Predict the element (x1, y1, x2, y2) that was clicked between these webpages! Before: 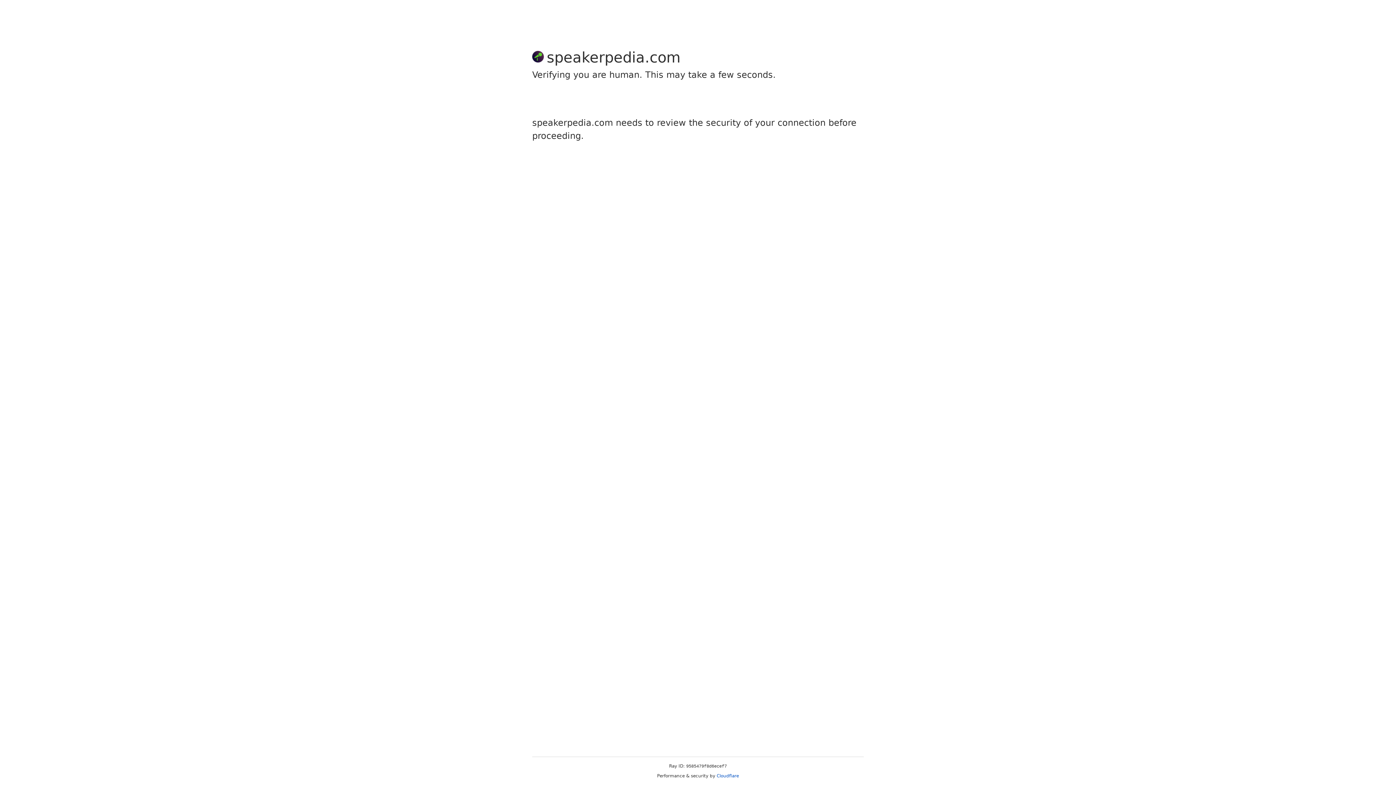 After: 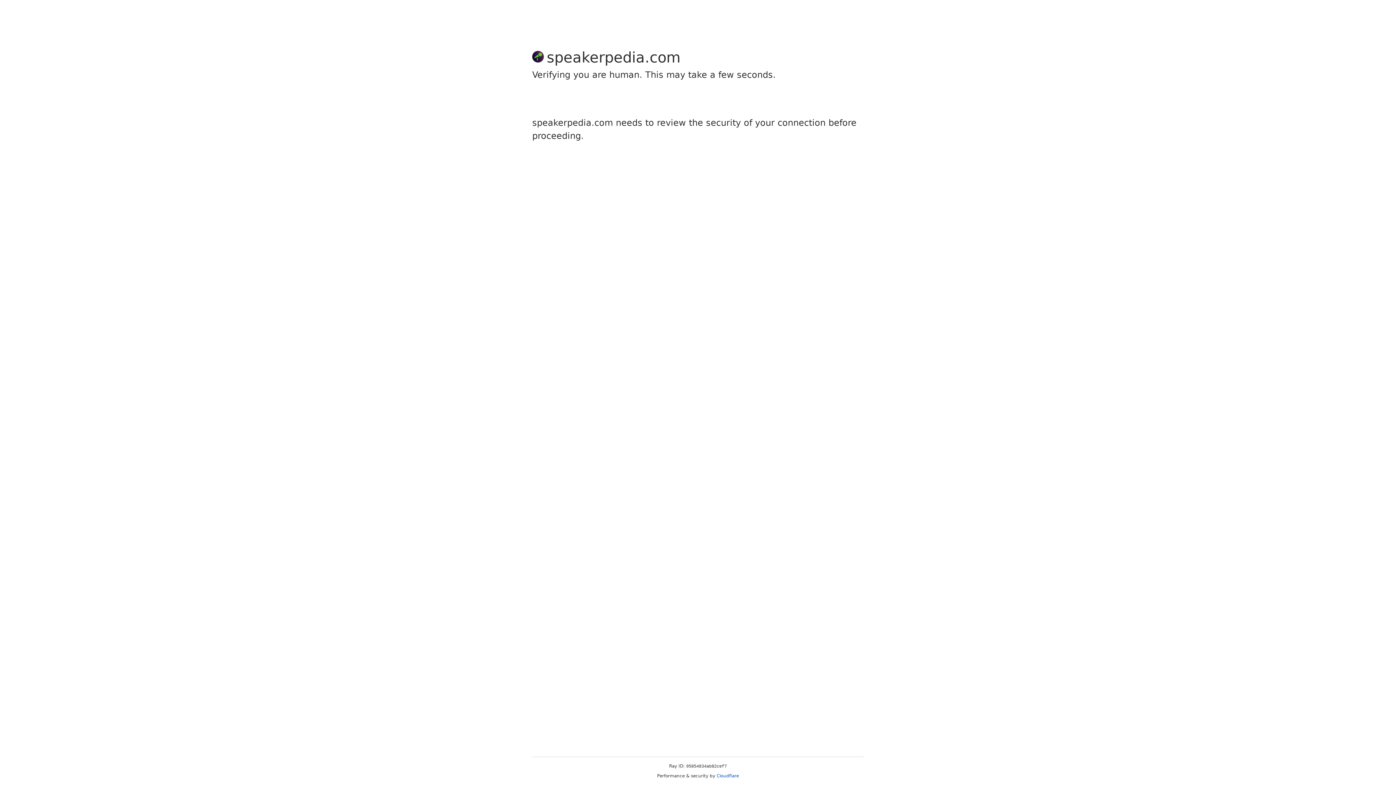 Action: bbox: (716, 773, 739, 778) label: Cloudflare